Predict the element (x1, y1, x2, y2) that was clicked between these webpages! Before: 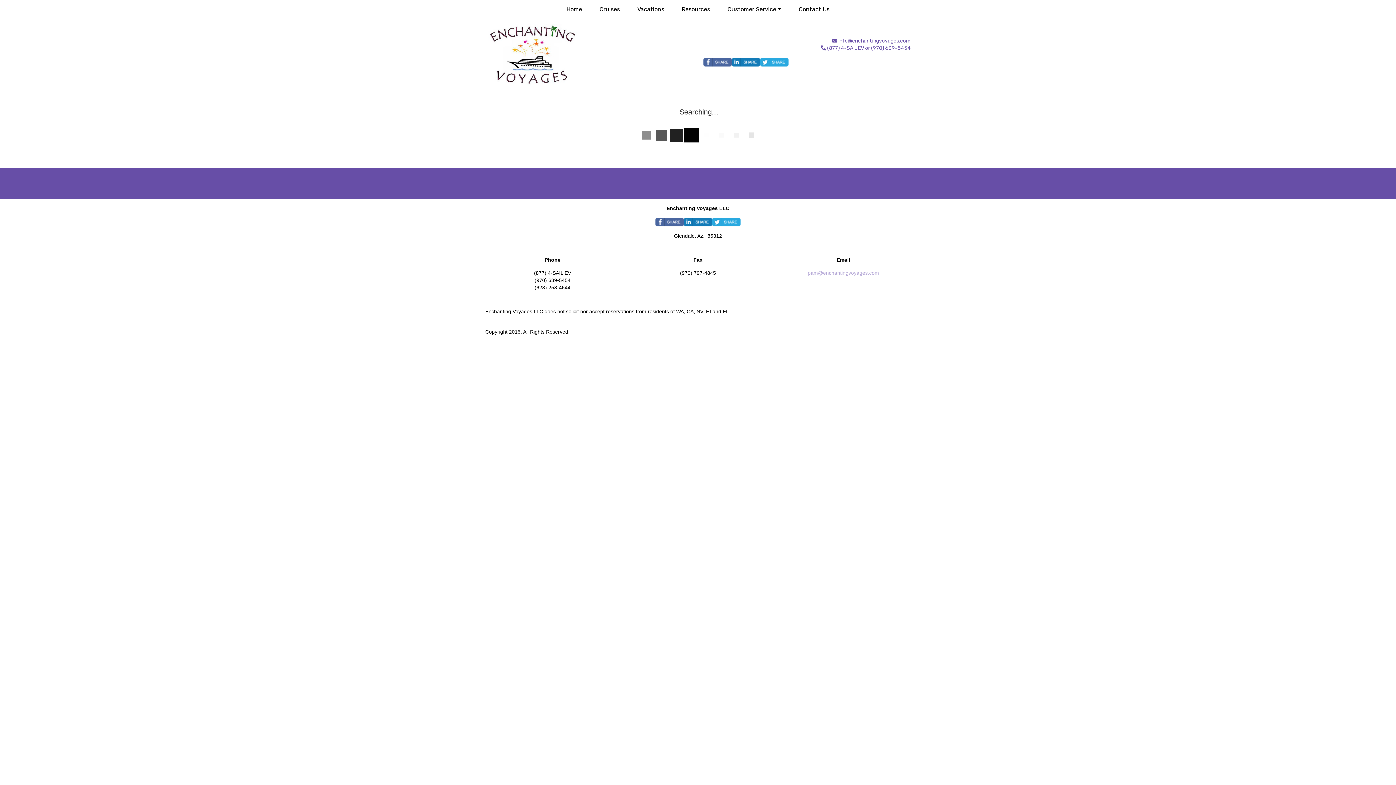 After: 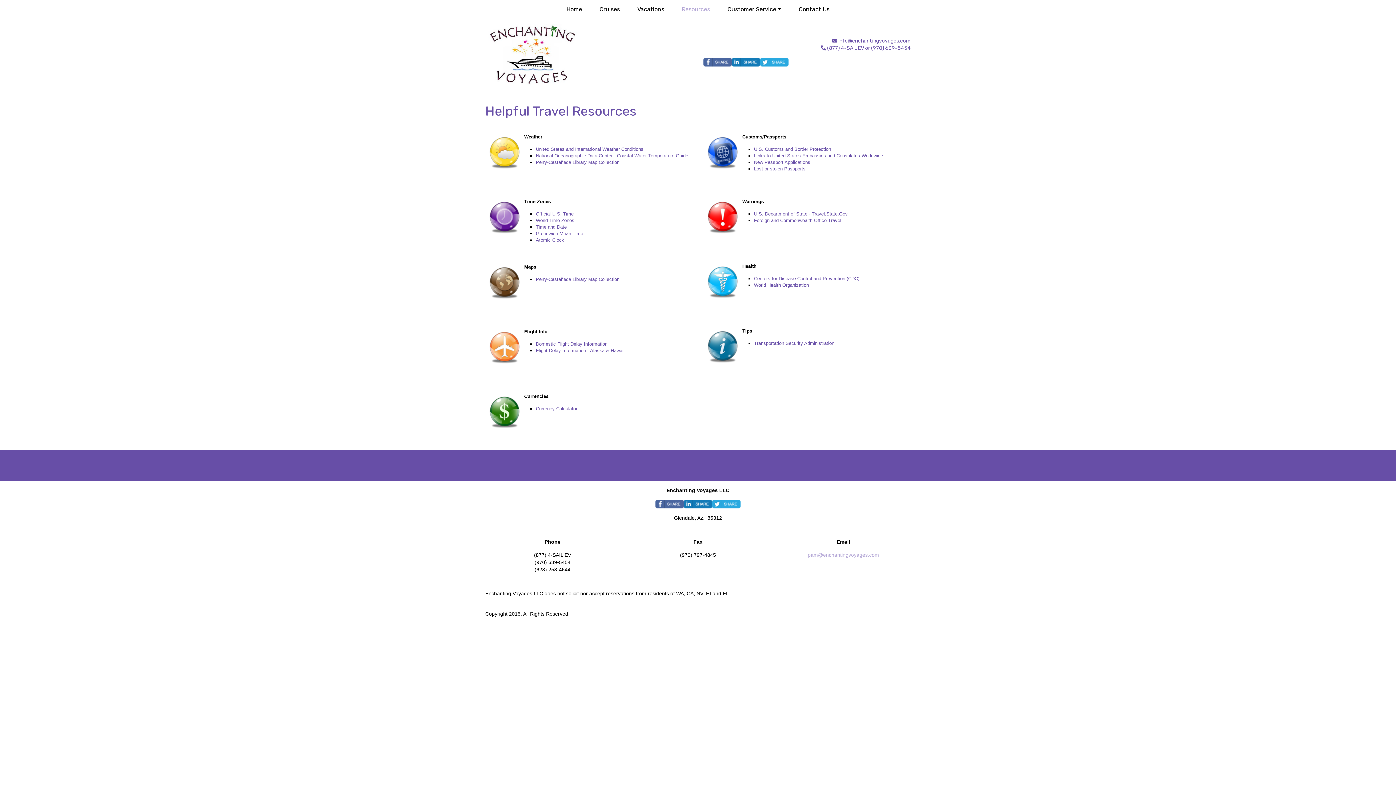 Action: label: Resources bbox: (673, 1, 718, 17)